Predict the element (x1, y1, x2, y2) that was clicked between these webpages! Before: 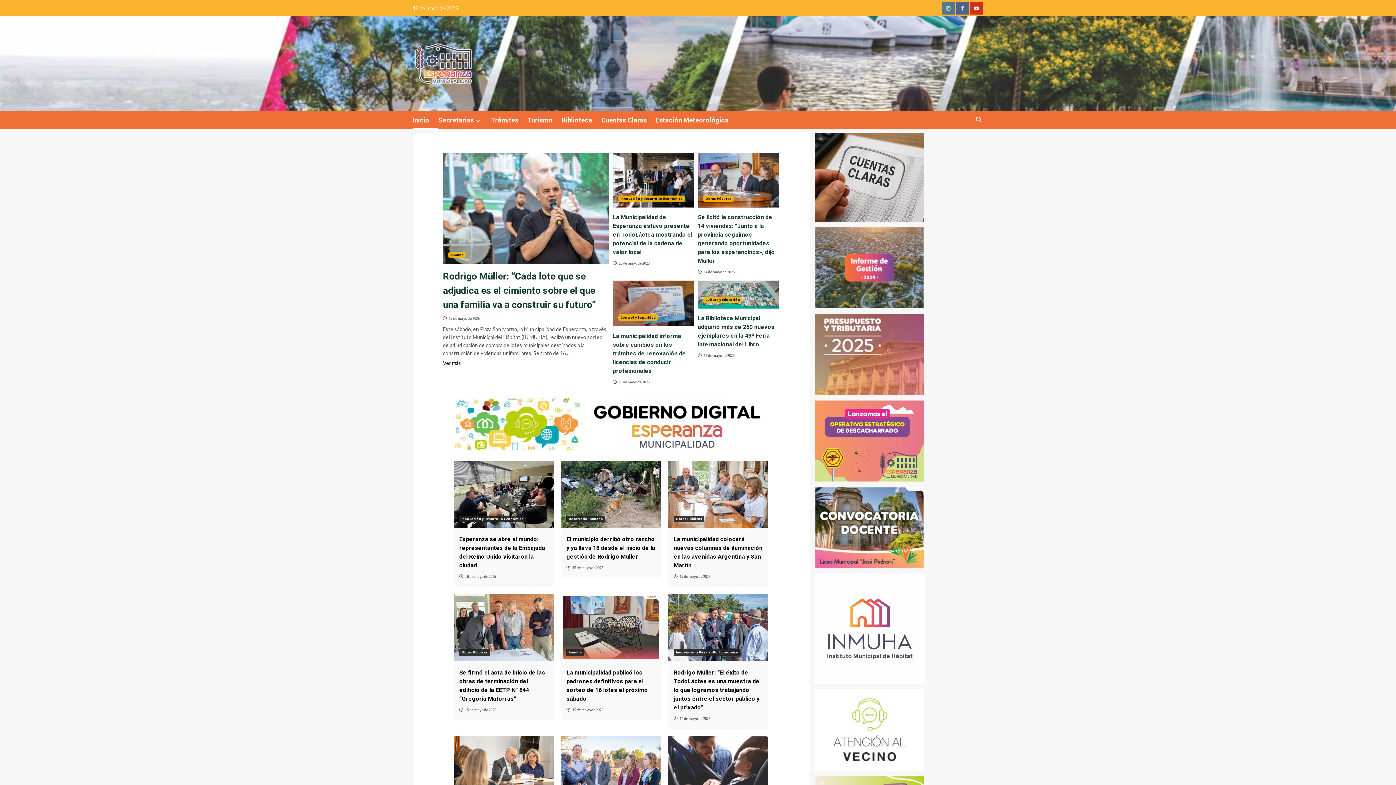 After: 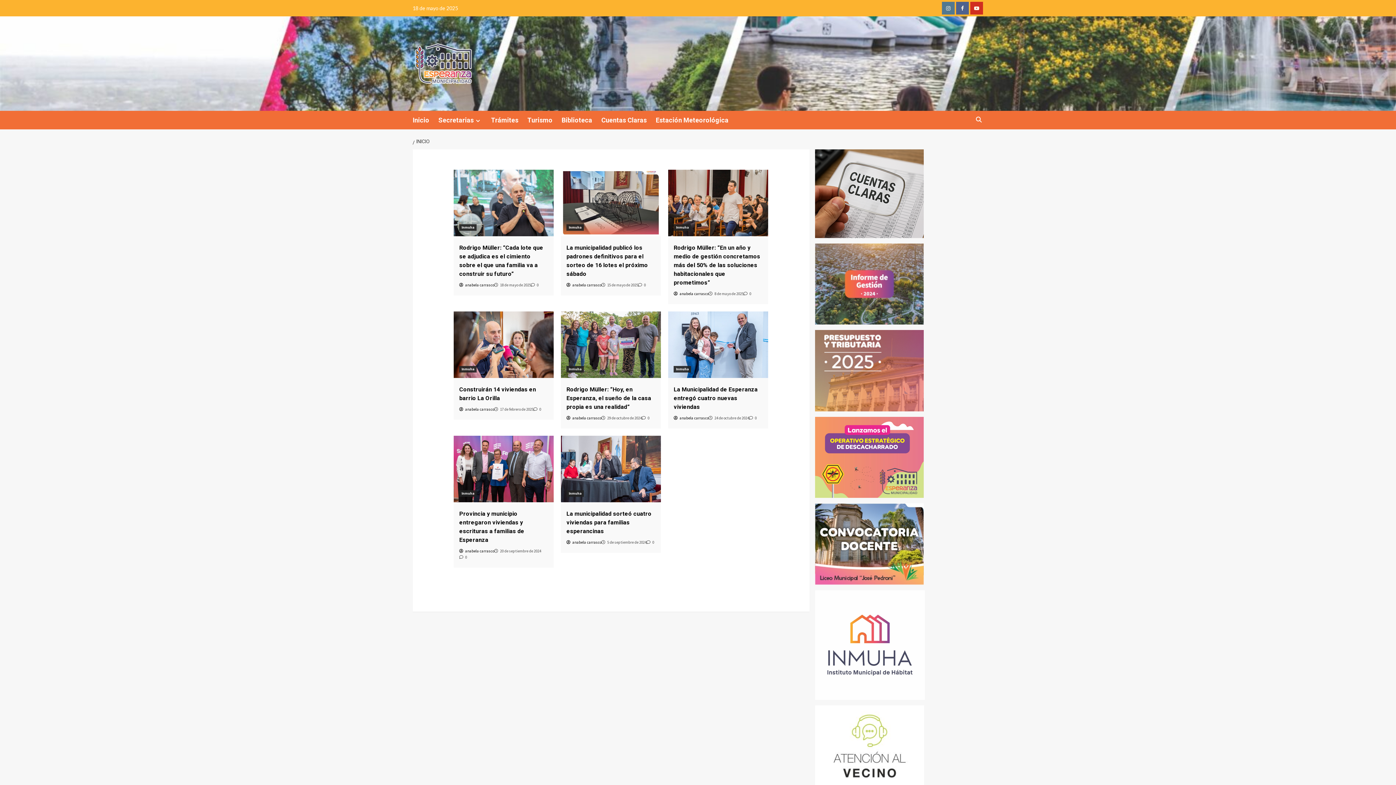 Action: bbox: (815, 574, 924, 684)